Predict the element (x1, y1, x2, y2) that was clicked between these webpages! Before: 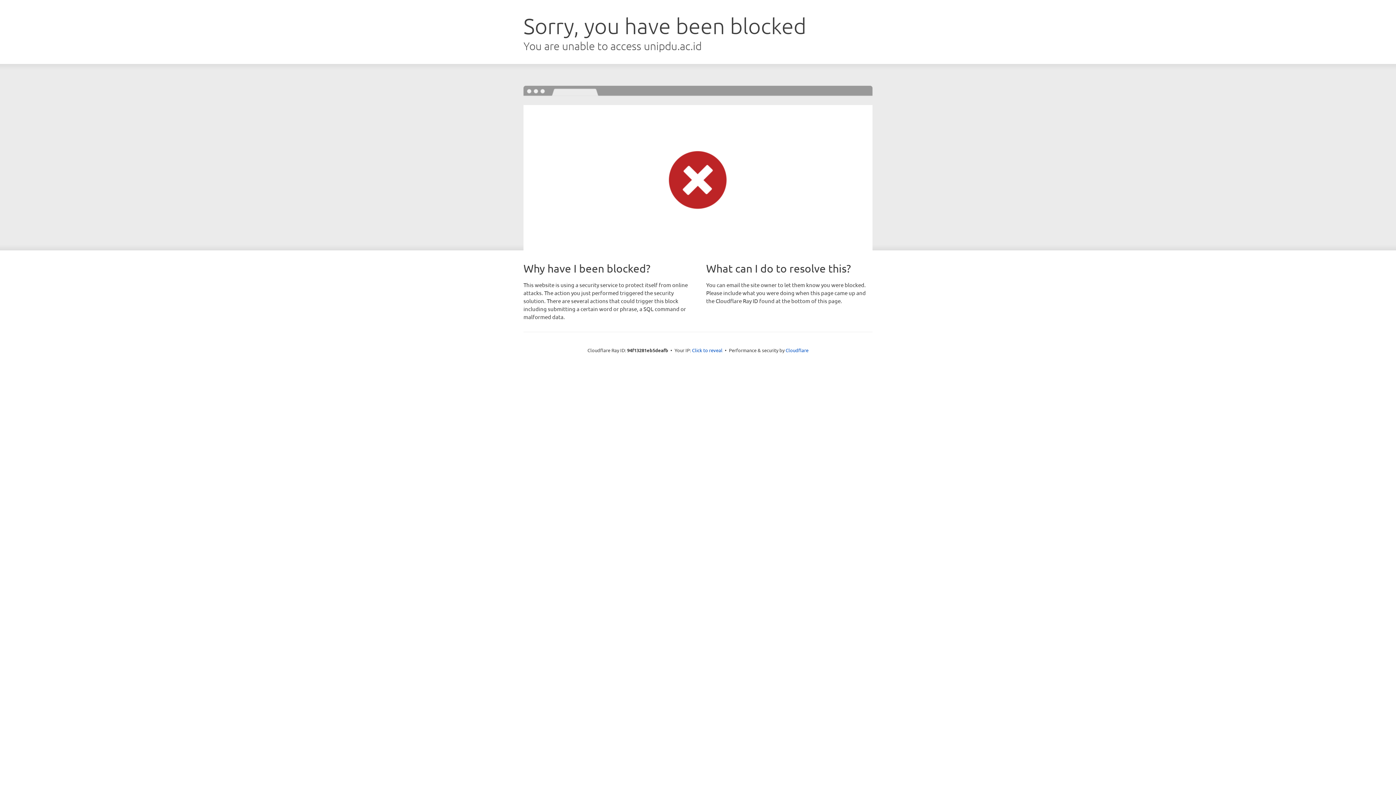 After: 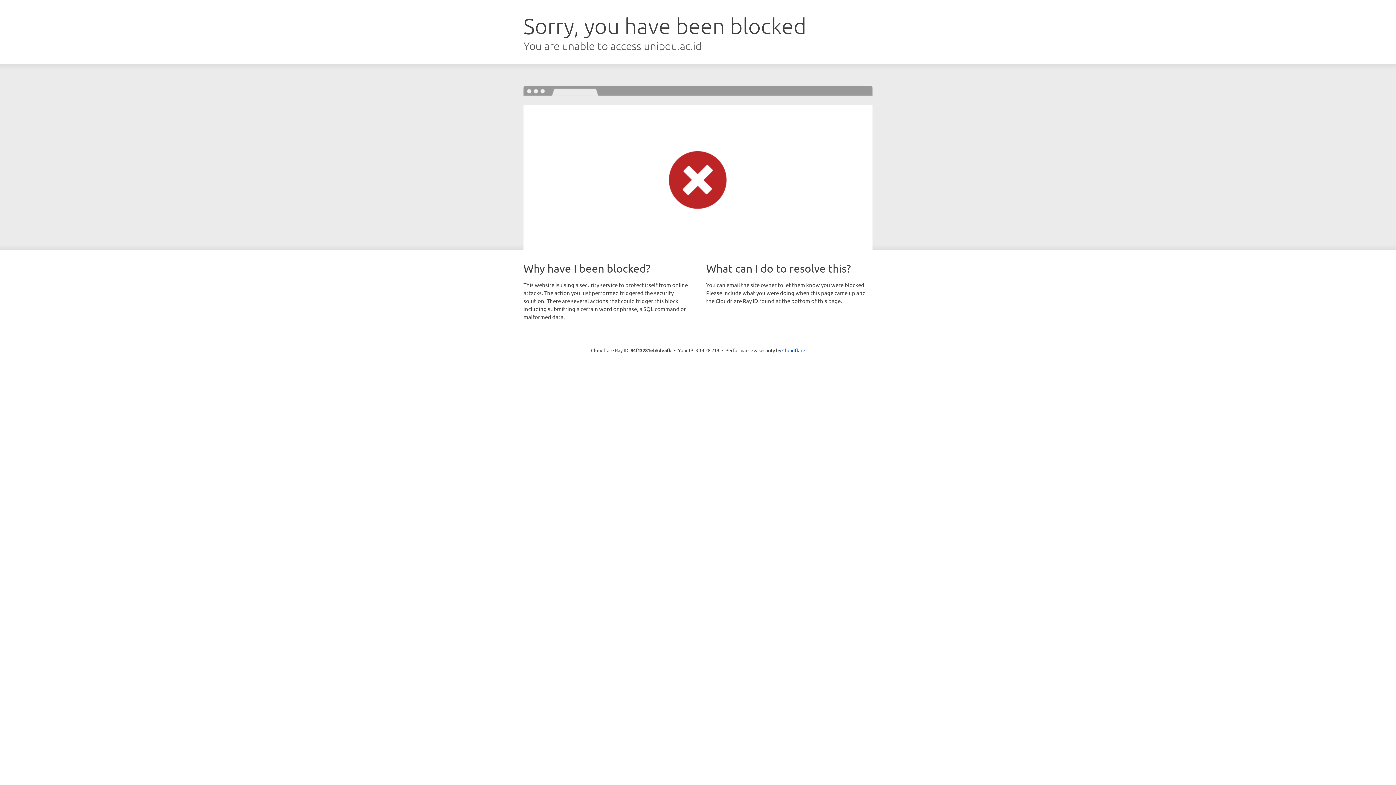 Action: bbox: (692, 346, 722, 353) label: Click to reveal